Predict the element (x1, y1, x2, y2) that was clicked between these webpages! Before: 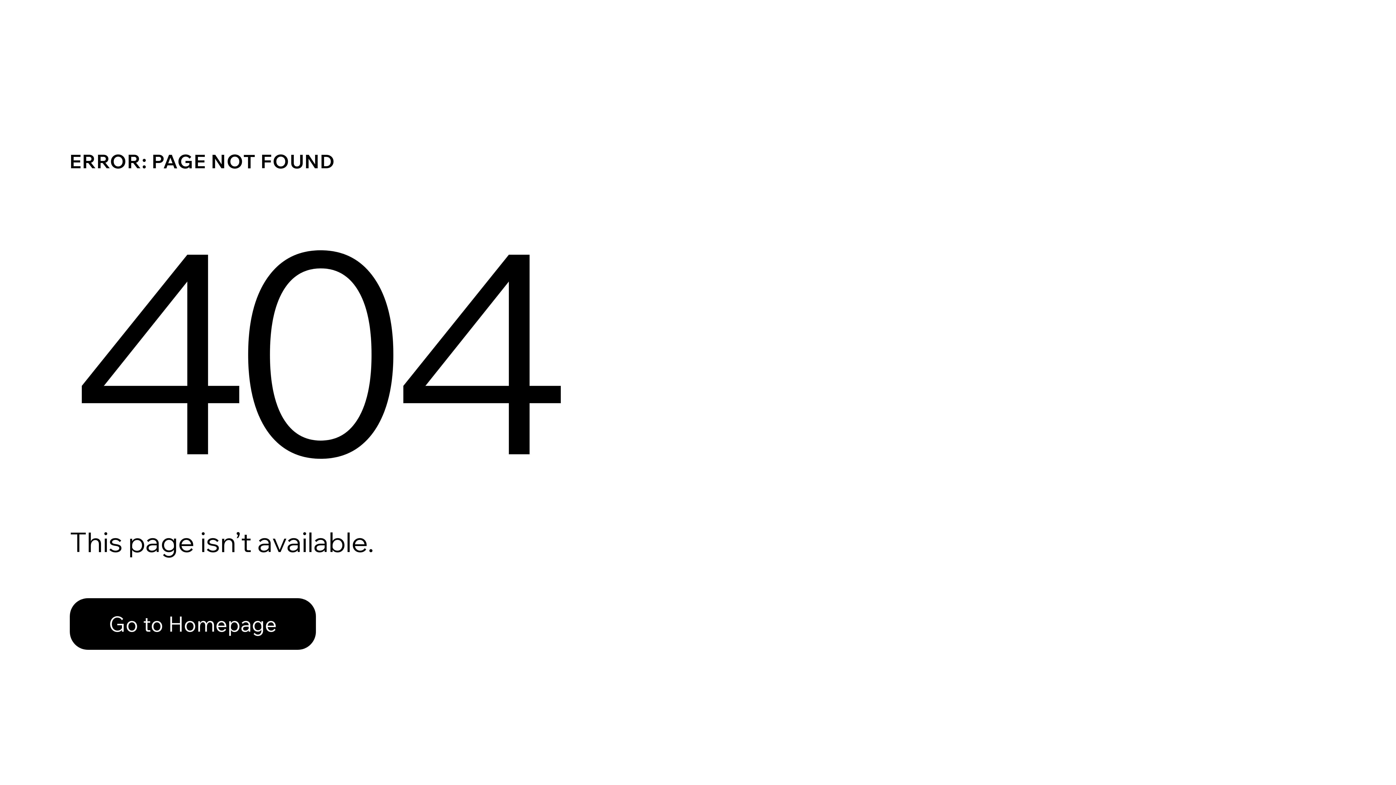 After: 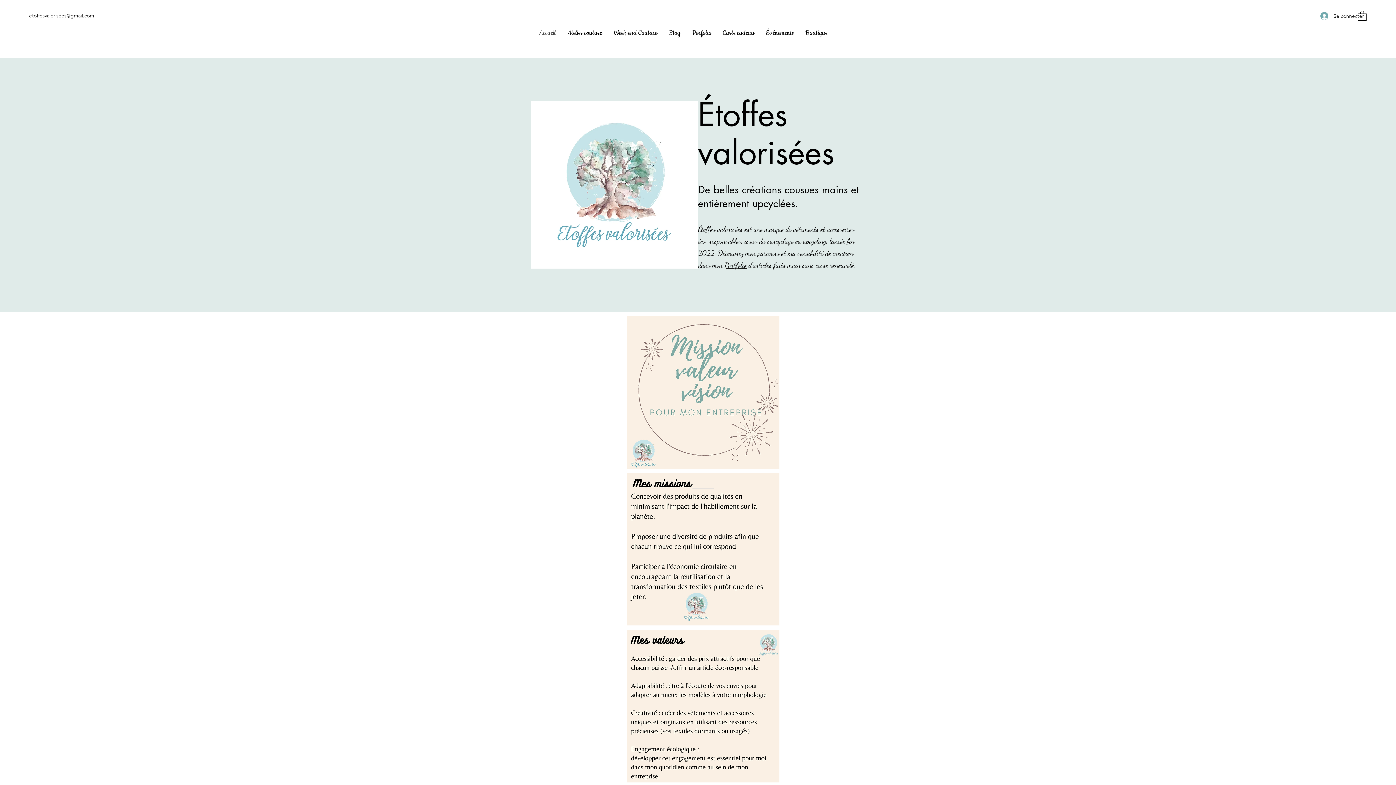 Action: bbox: (69, 598, 316, 650) label: Go to Homepage